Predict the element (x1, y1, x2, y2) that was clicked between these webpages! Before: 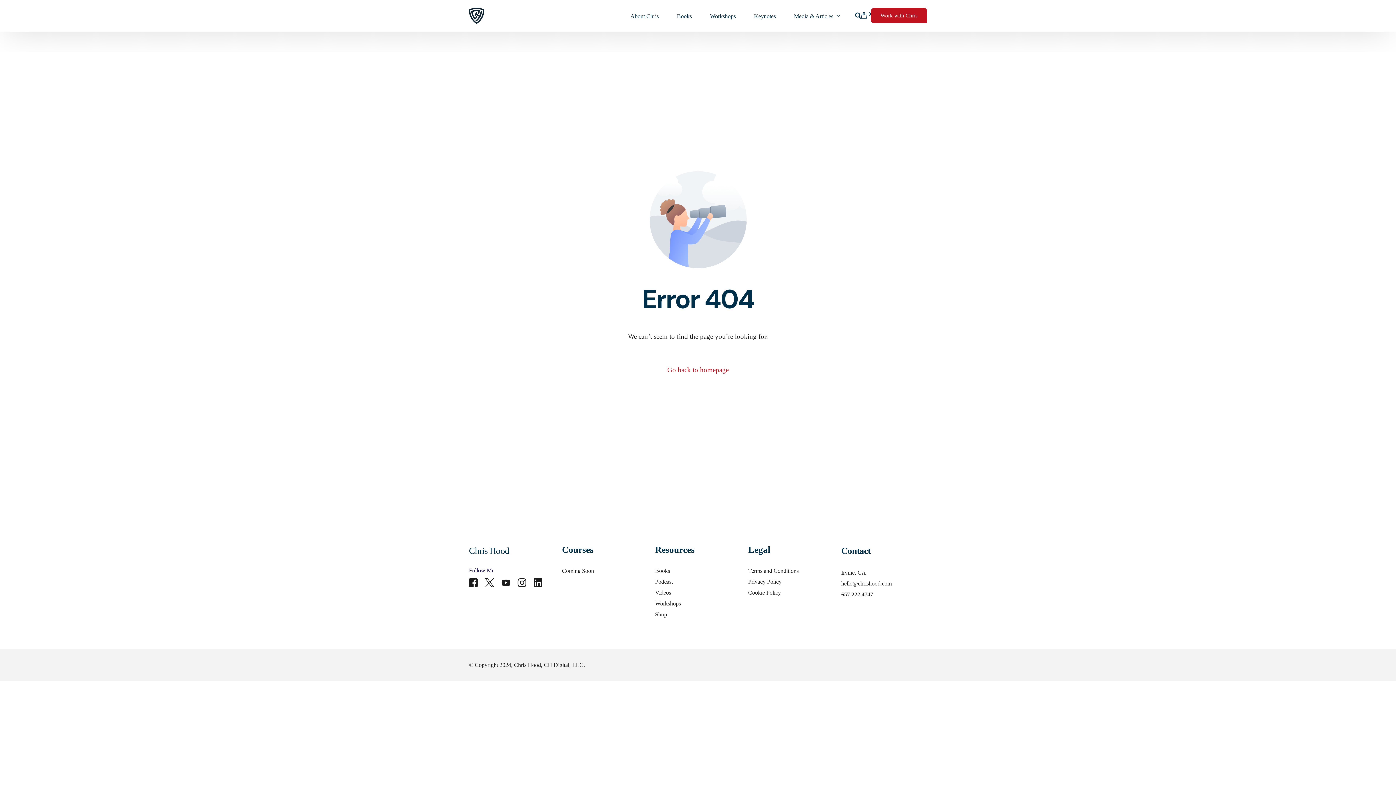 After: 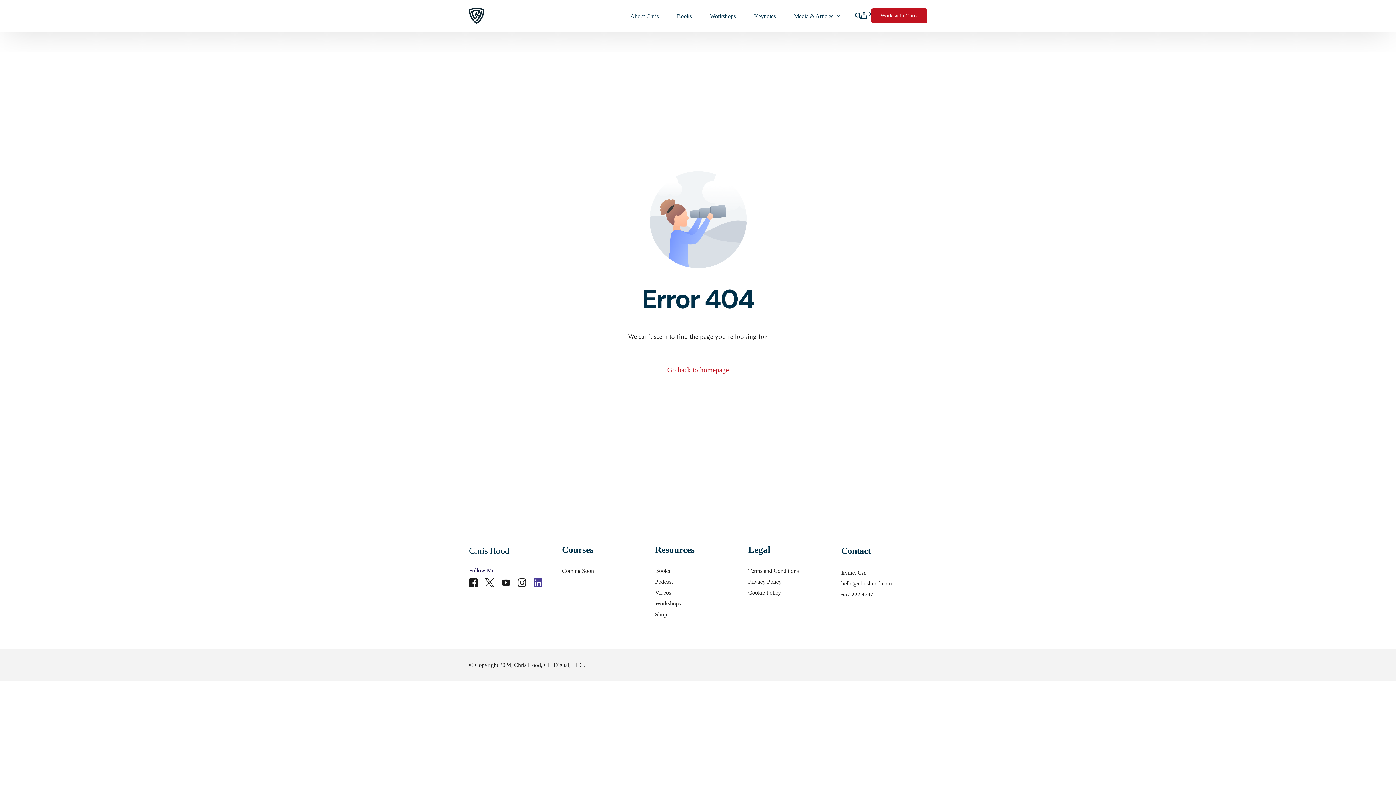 Action: label: LinkedIn bbox: (530, 577, 546, 587)